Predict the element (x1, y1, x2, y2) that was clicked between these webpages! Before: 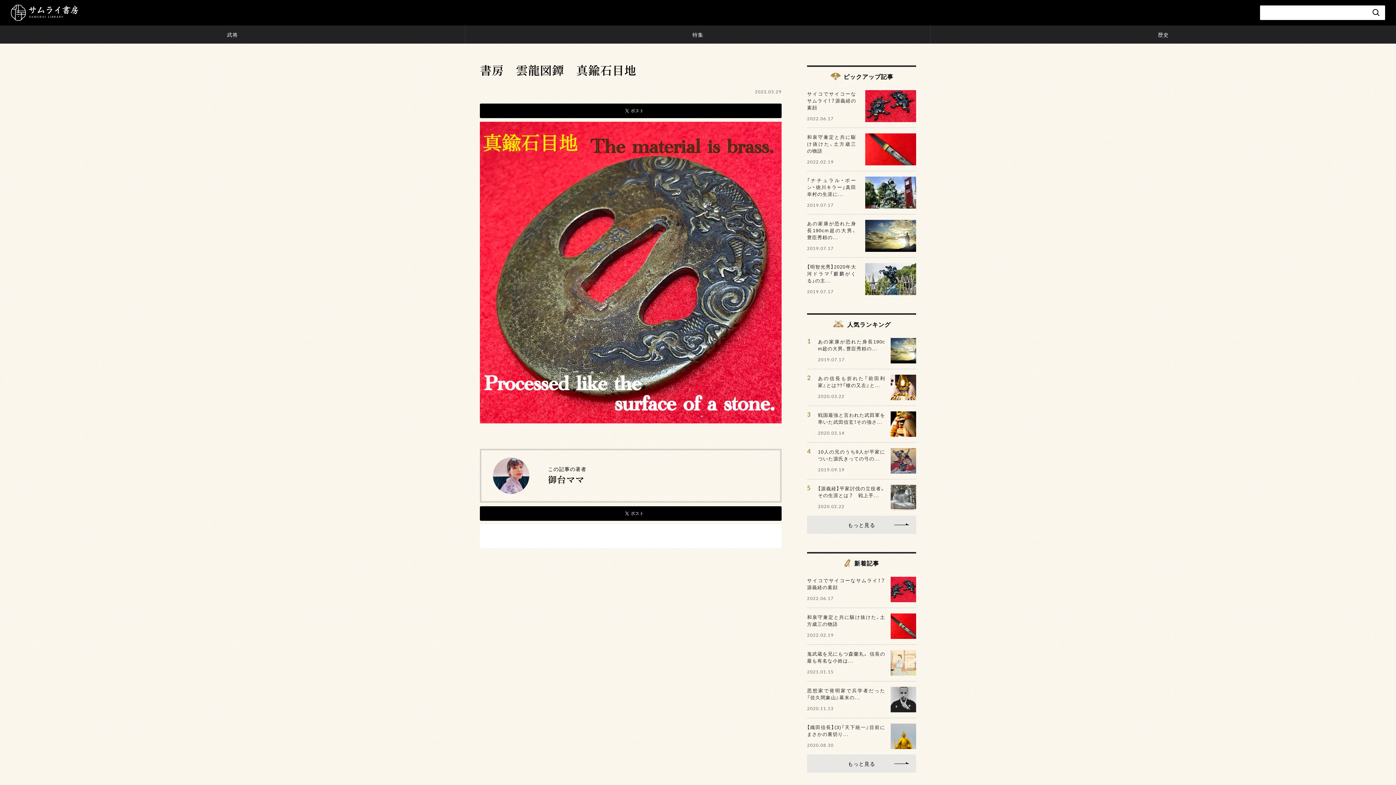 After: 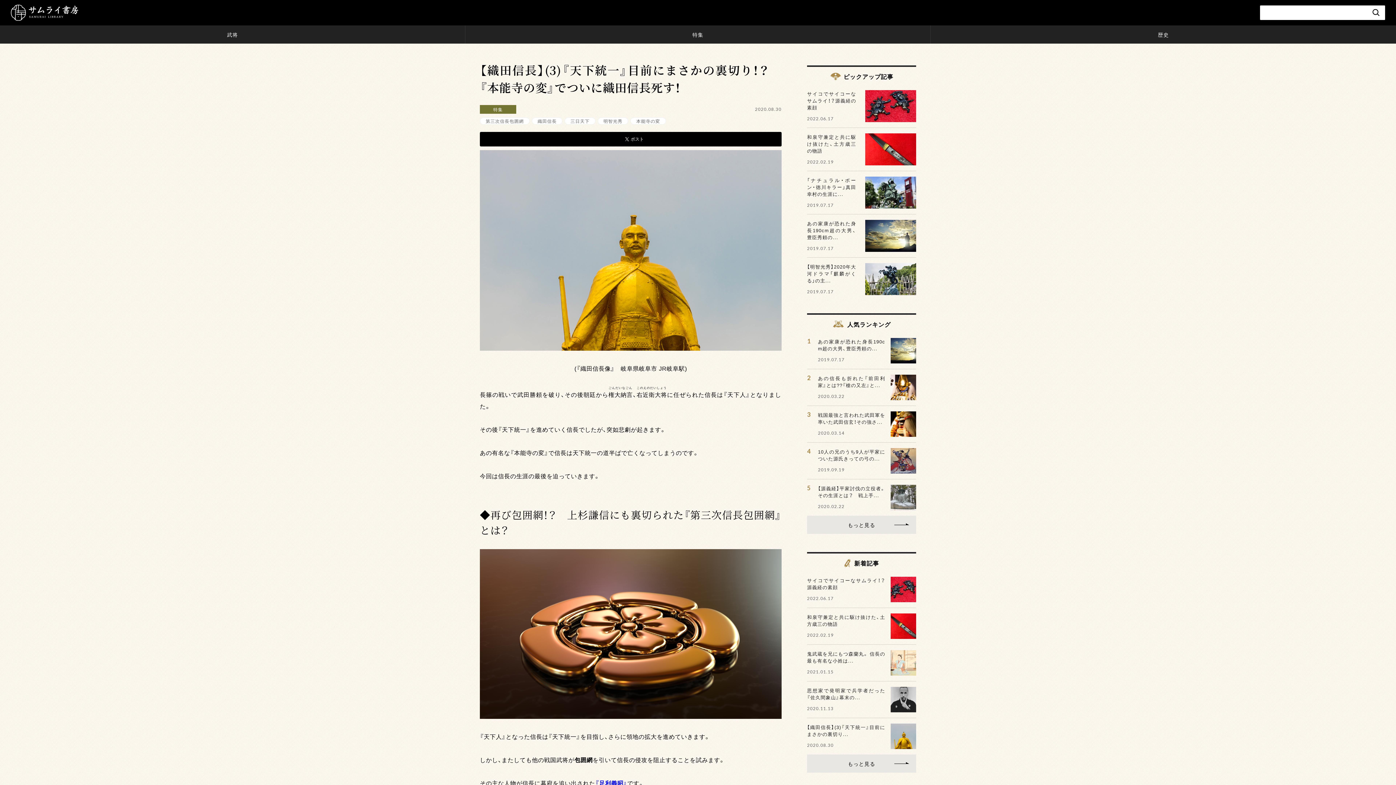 Action: label: 【織田信長】(3)『天下統一』目前にまさかの裏切り...

2020.08.30 bbox: (807, 718, 916, 754)